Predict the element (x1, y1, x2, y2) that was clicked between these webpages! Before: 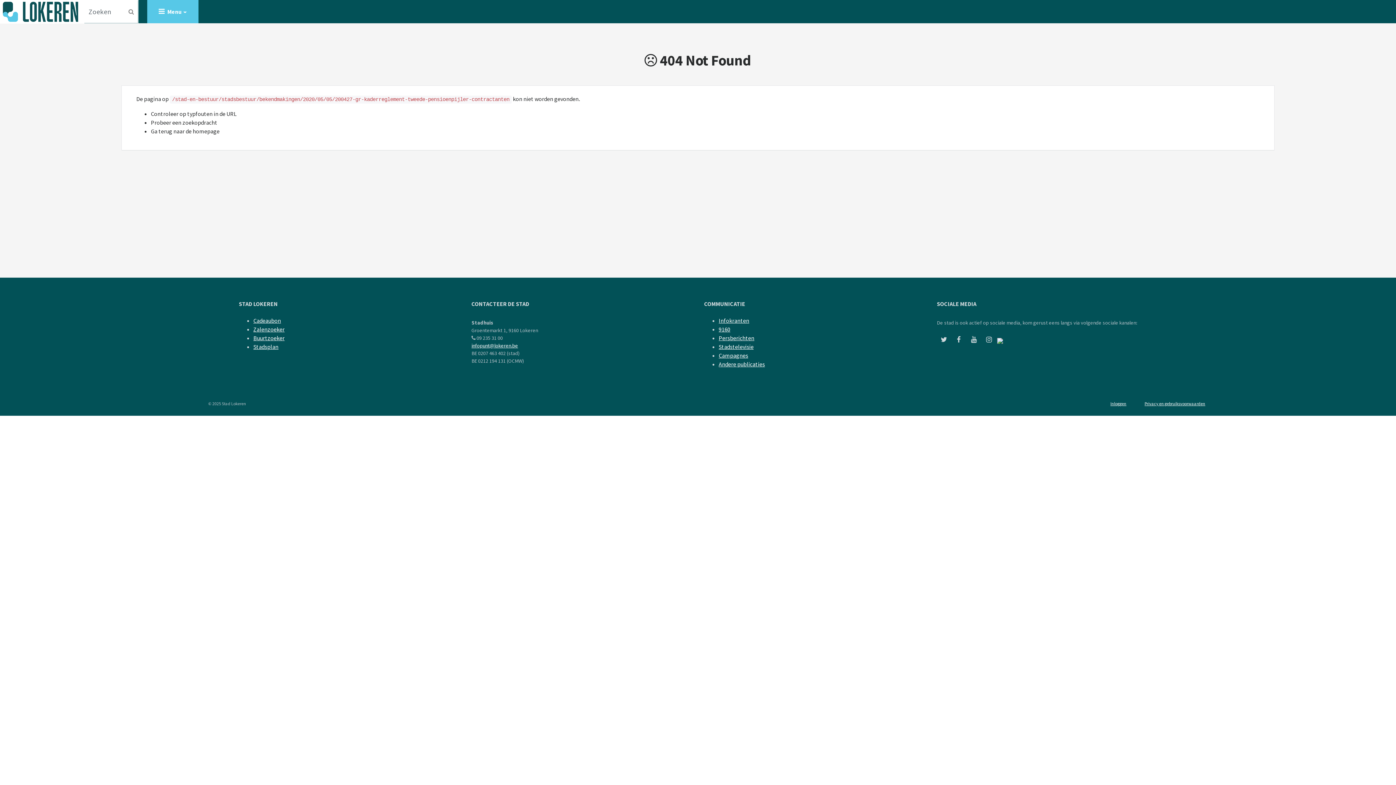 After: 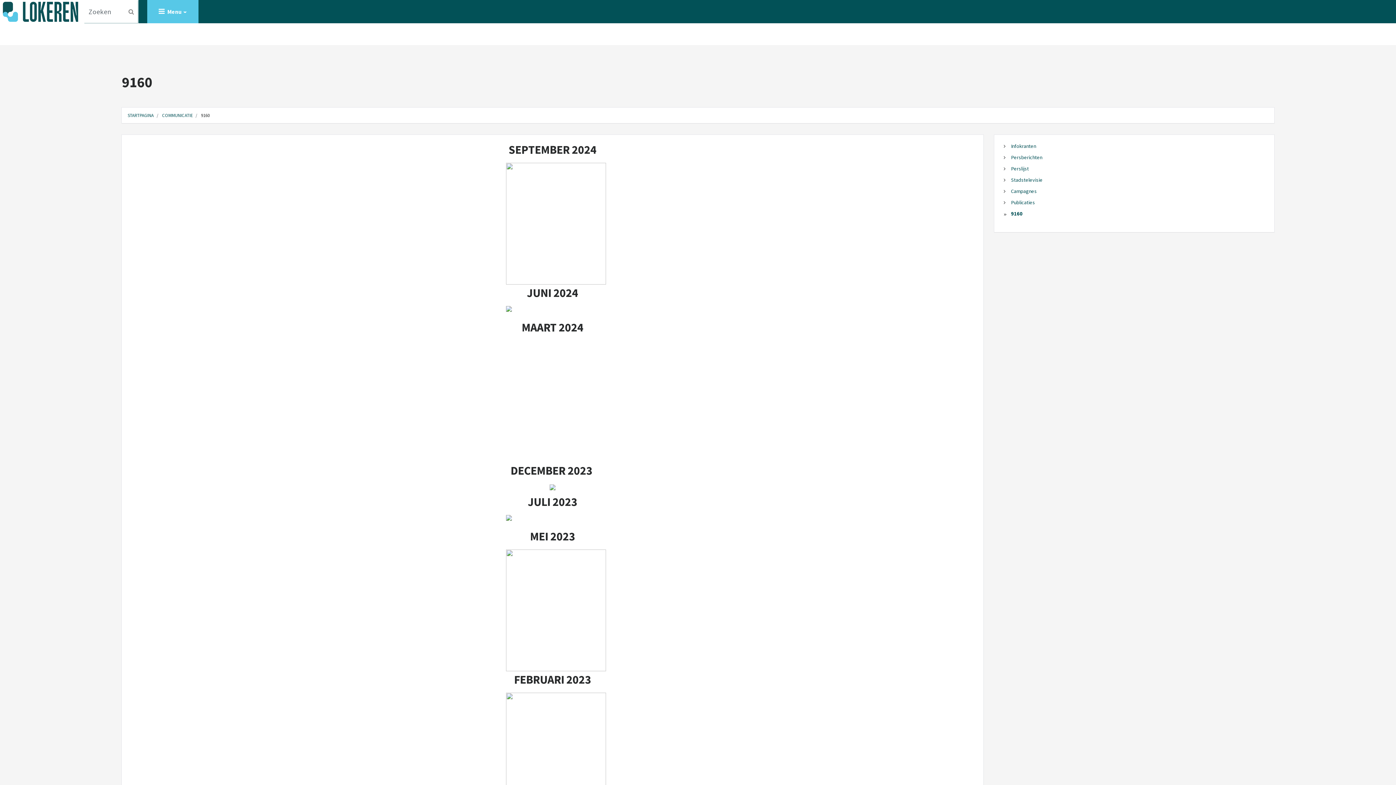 Action: bbox: (718, 325, 730, 333) label: 9160